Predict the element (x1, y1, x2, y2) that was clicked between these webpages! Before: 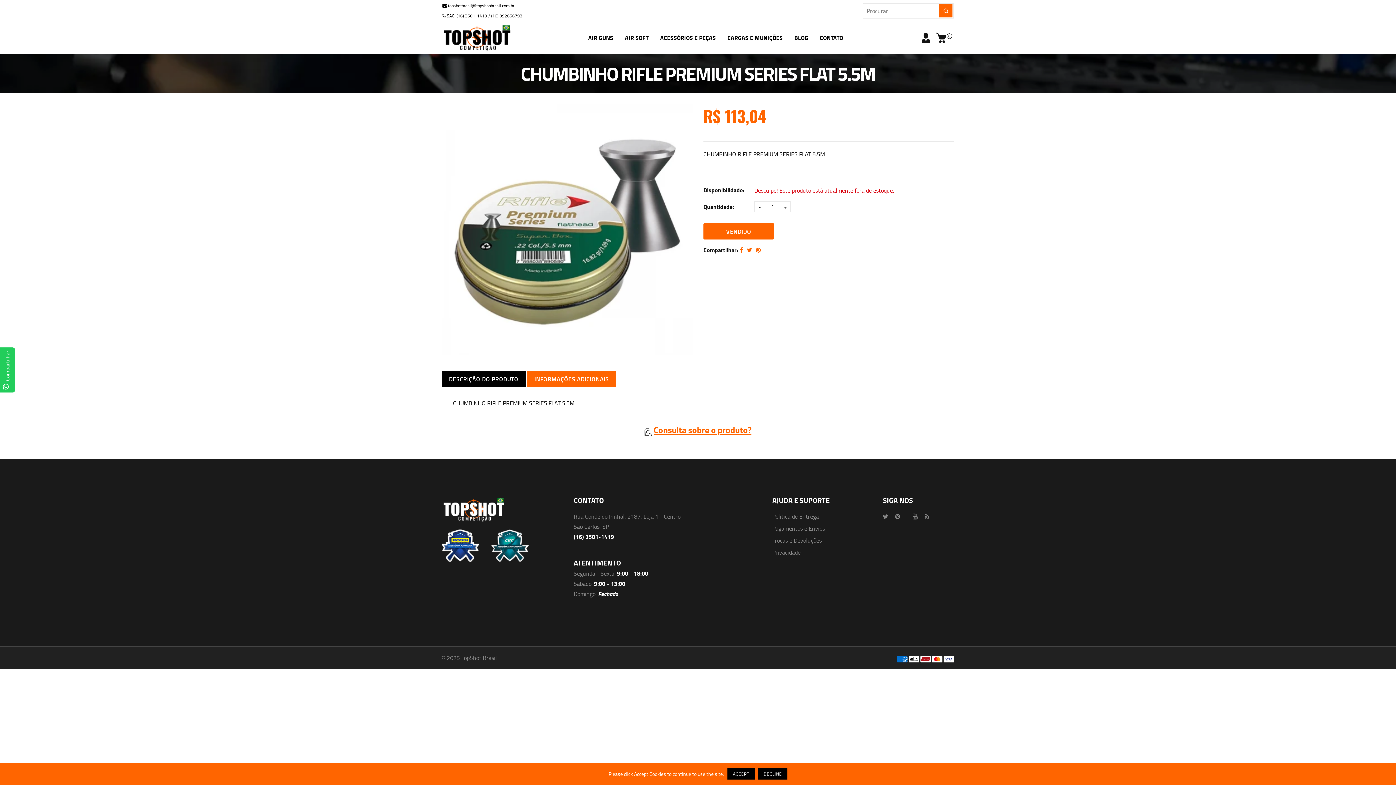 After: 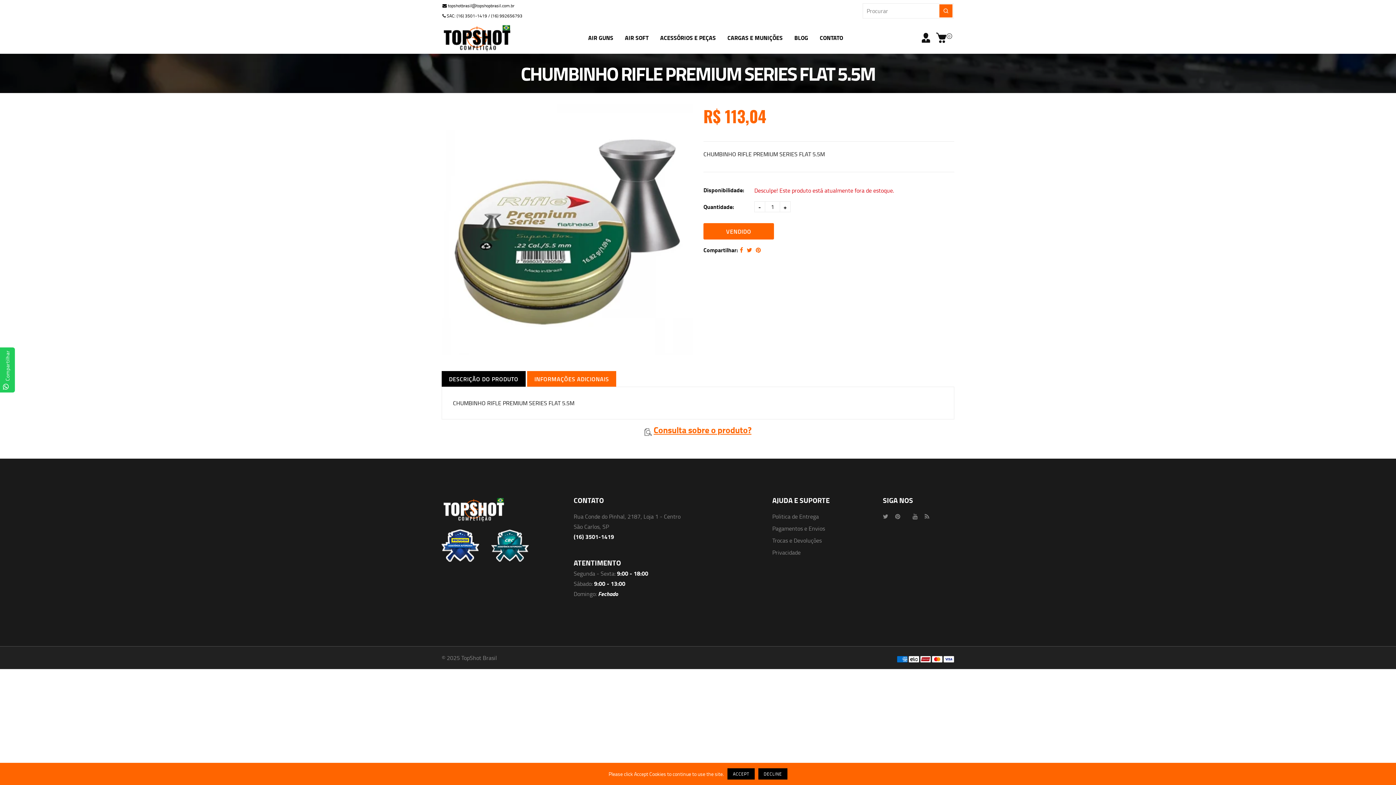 Action: label: Compartilhar bbox: (0, 347, 14, 392)